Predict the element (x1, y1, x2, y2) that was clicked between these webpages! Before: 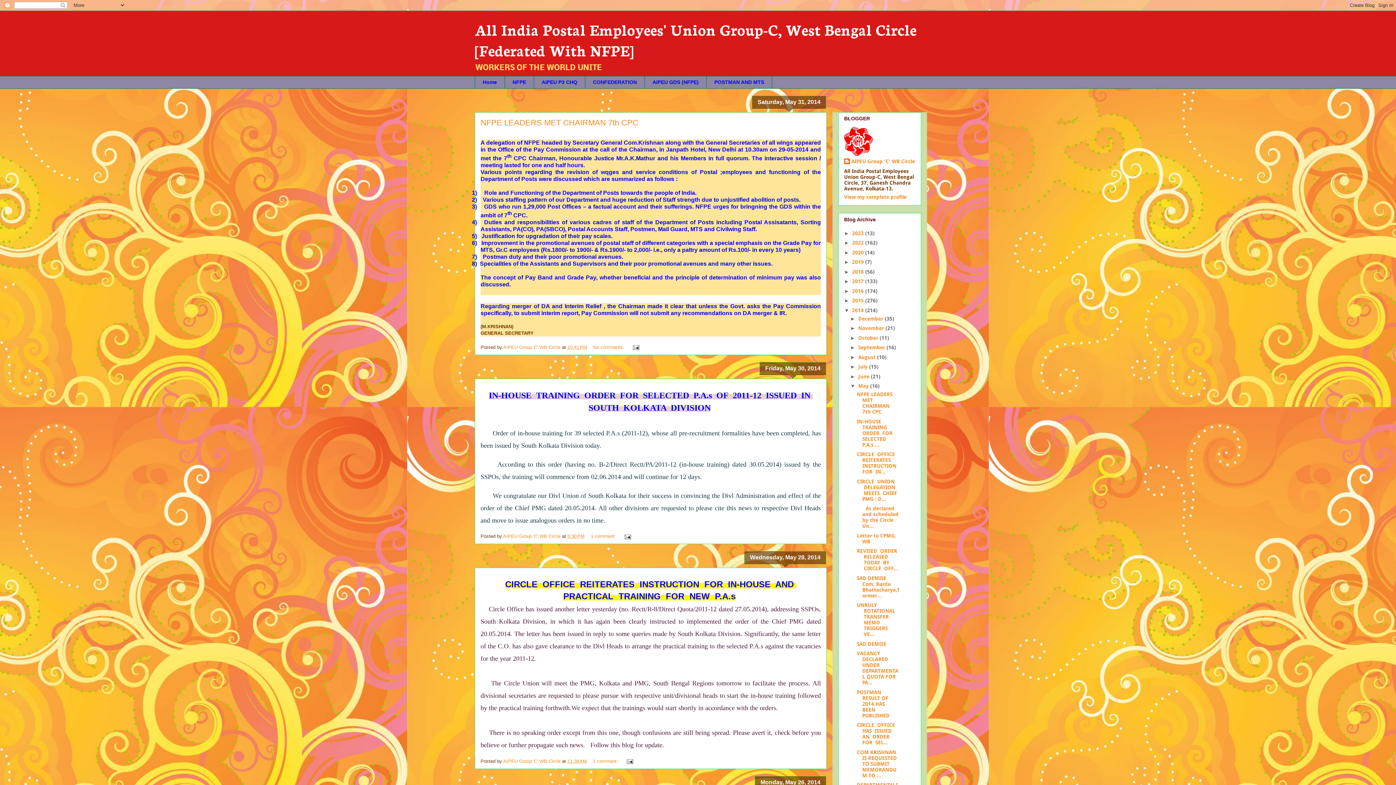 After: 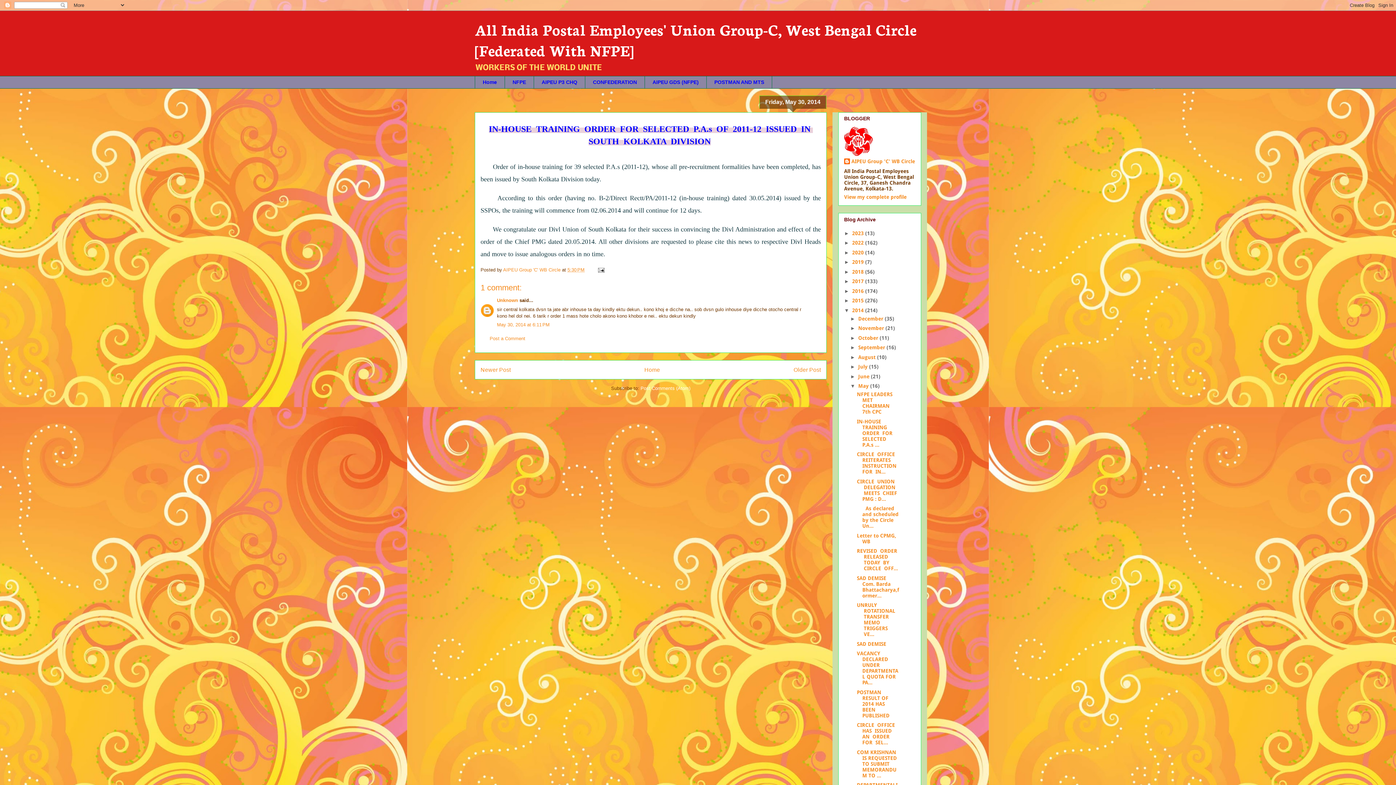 Action: bbox: (567, 533, 584, 539) label: 5:30 PM